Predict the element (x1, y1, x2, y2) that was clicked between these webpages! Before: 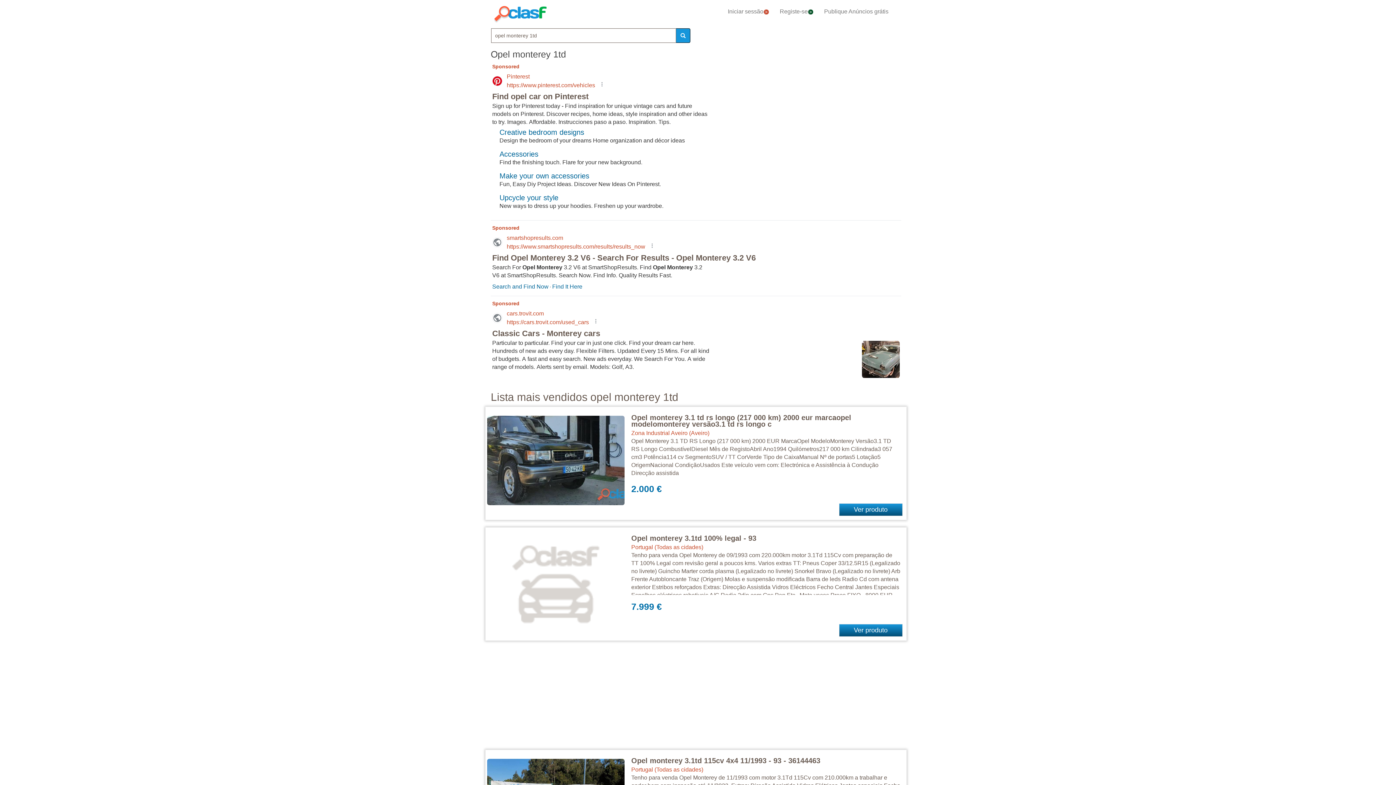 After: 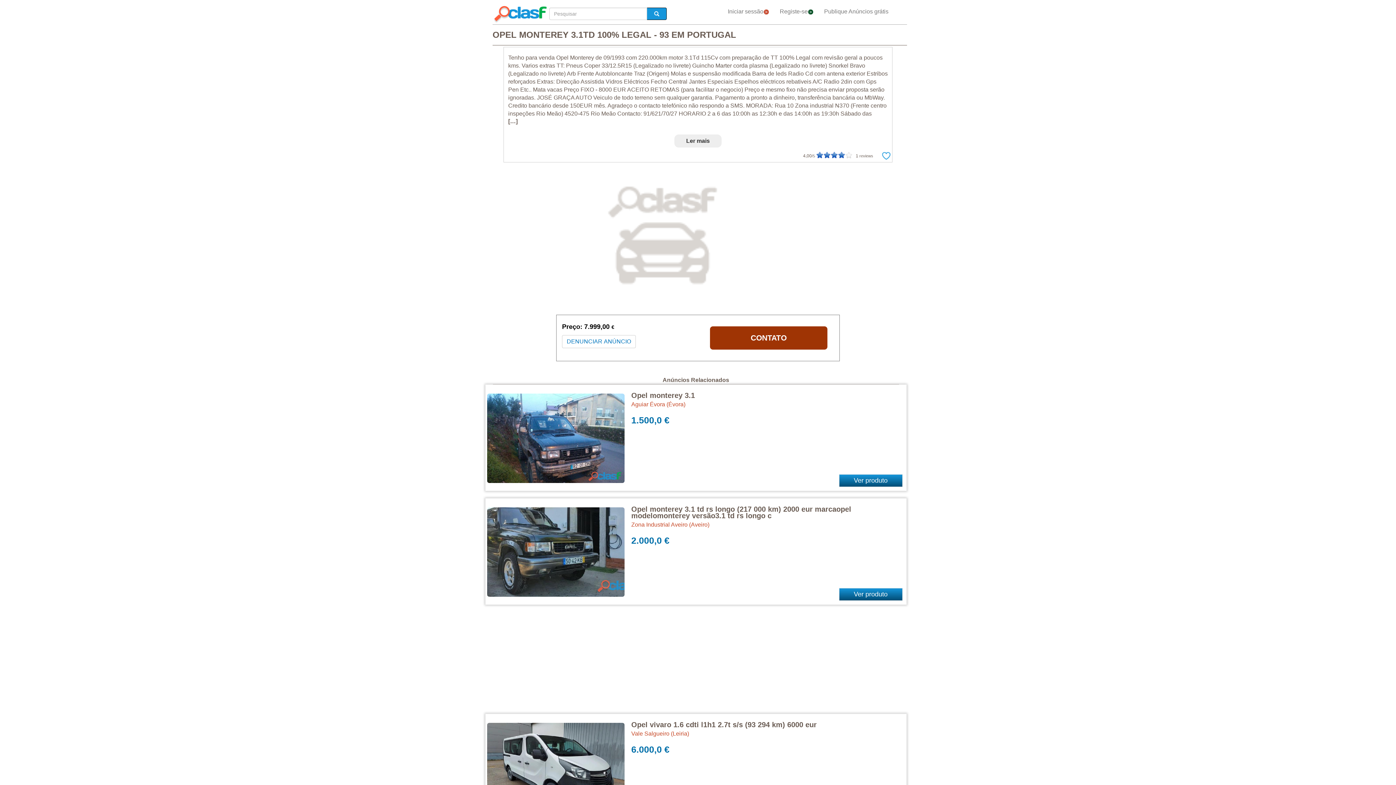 Action: label: Opel monterey 3.1td 100% legal - 93 bbox: (631, 534, 756, 542)